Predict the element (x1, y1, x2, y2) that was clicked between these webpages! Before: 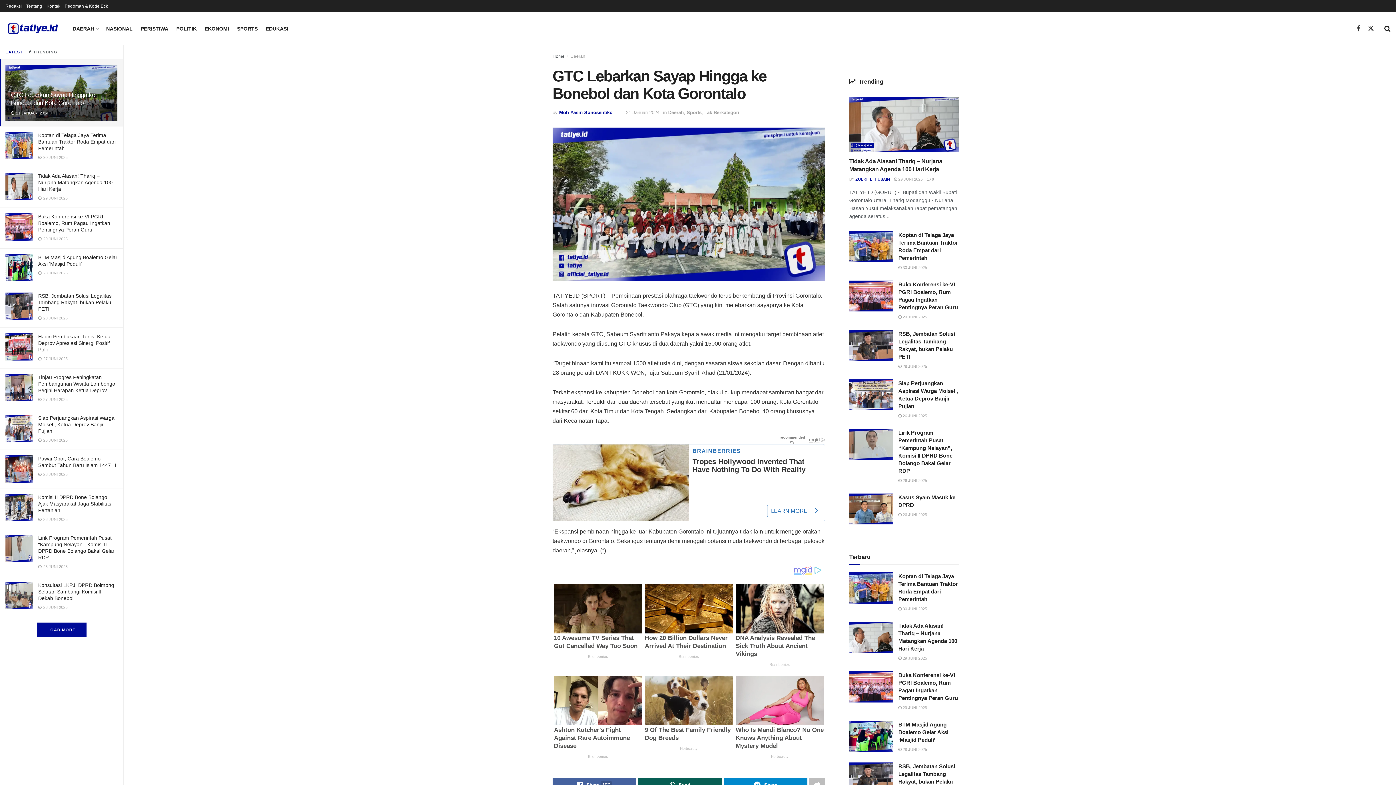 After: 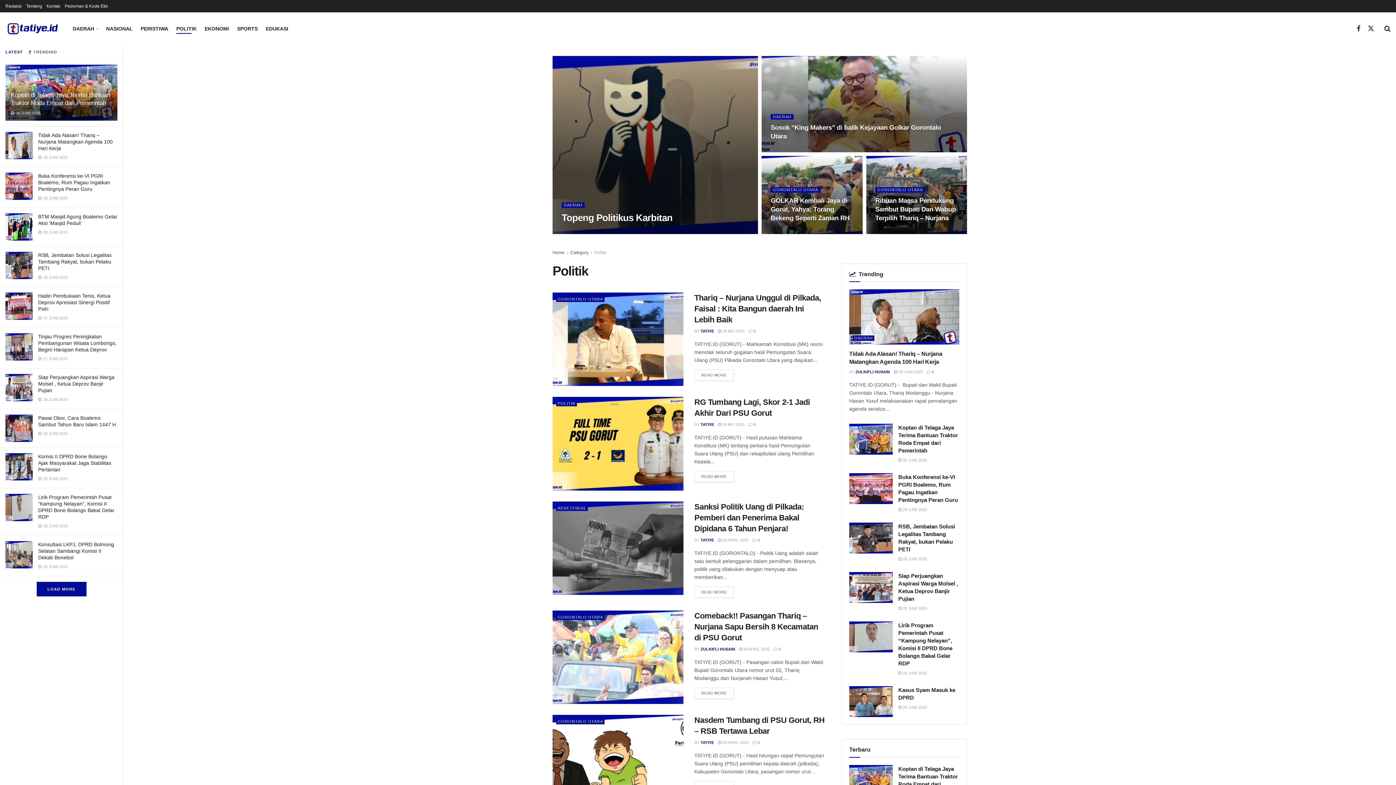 Action: label: POLITIK bbox: (176, 23, 196, 33)